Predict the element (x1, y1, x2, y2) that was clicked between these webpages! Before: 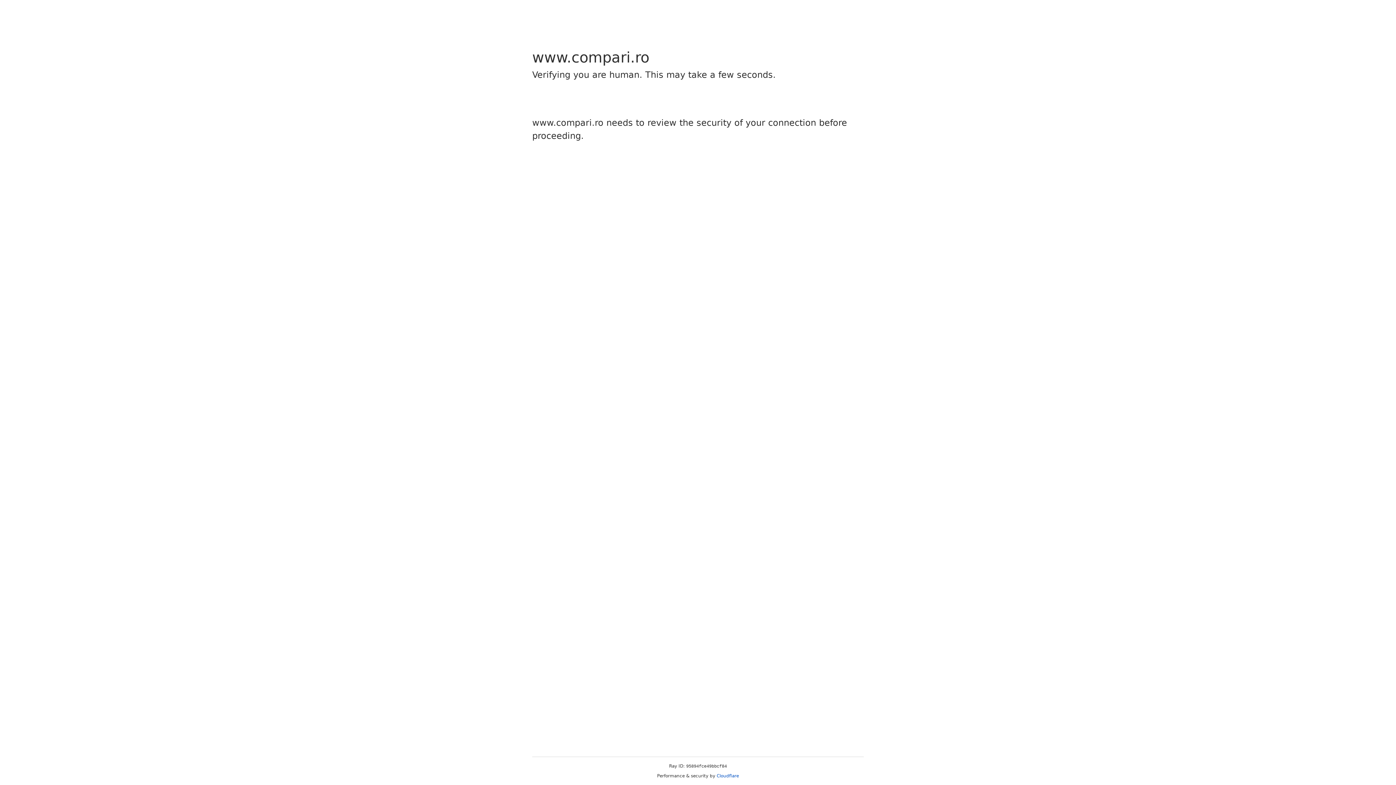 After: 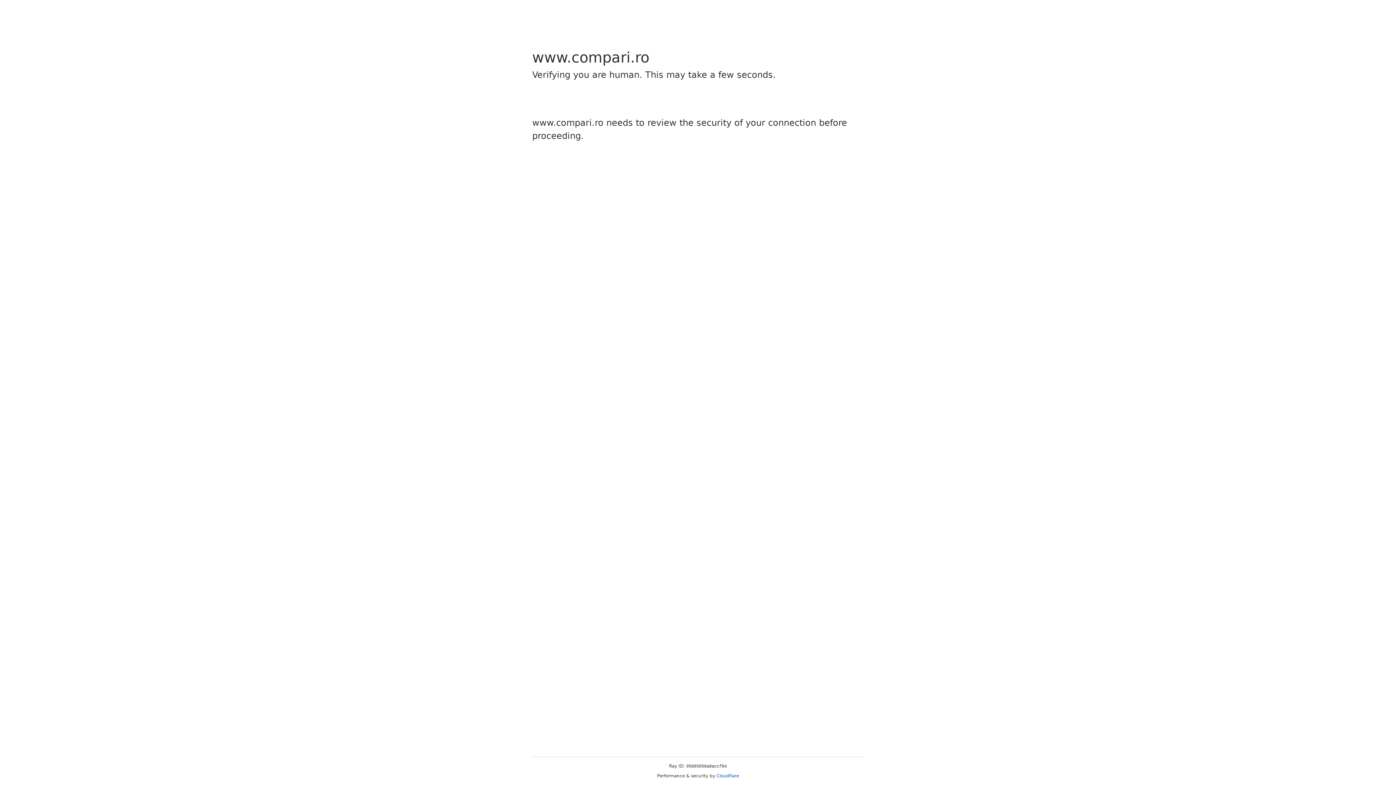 Action: label: Cloudflare bbox: (716, 773, 739, 778)